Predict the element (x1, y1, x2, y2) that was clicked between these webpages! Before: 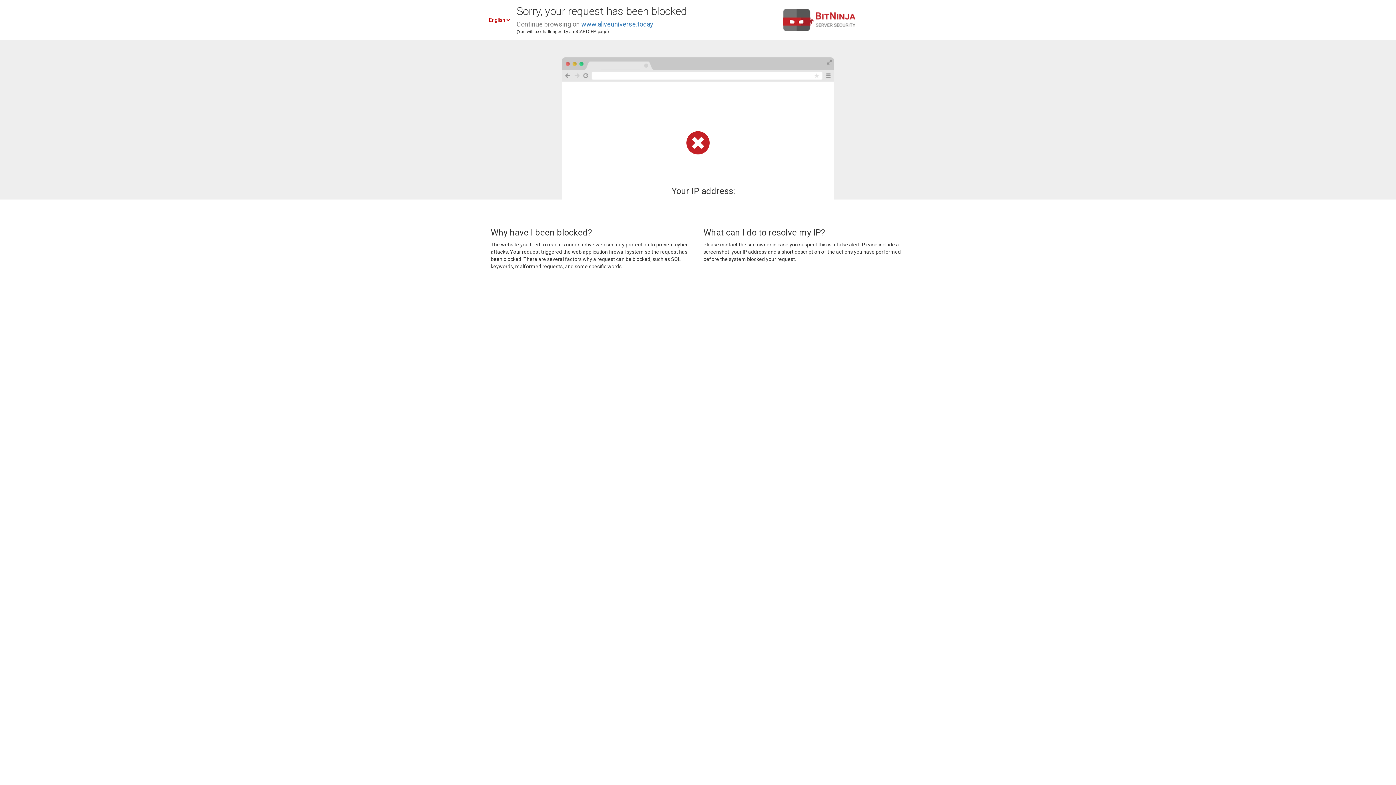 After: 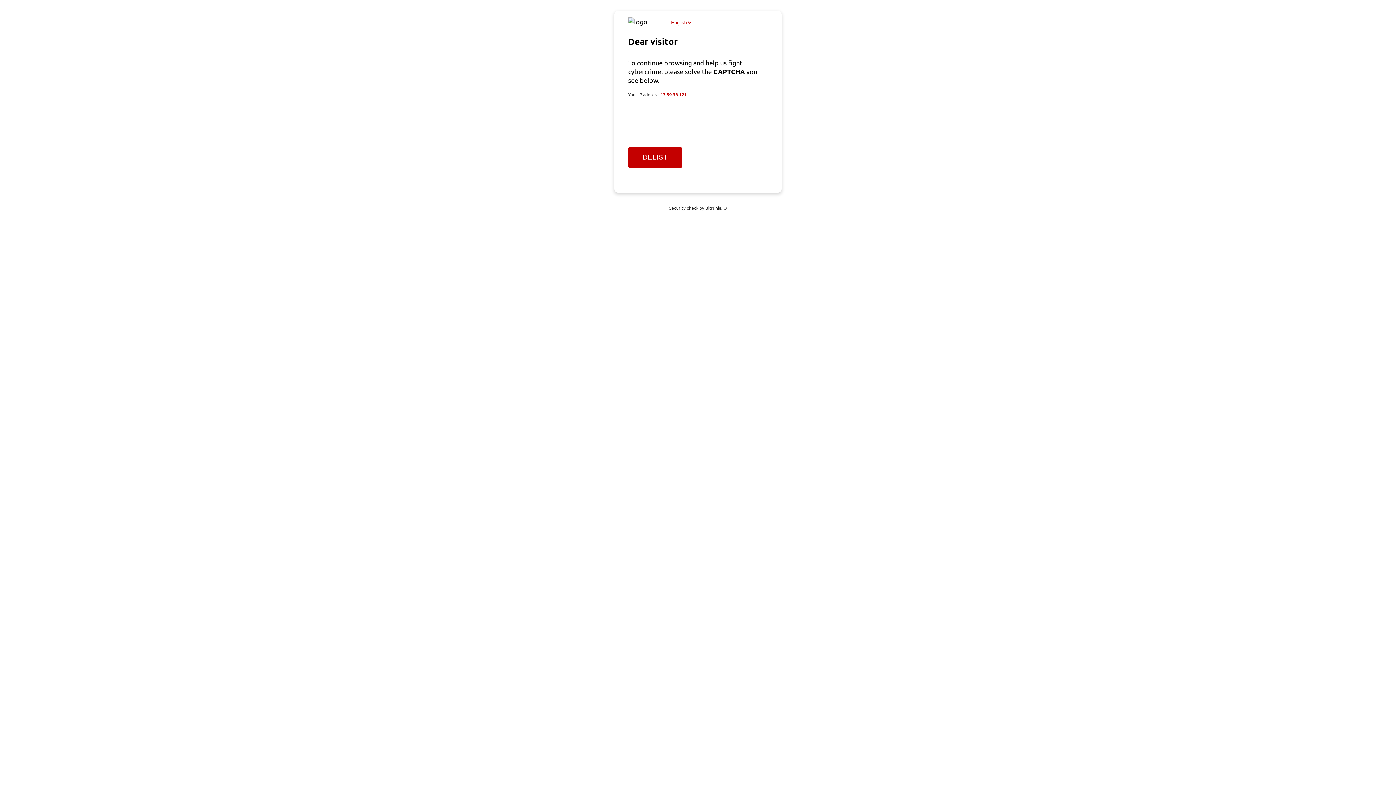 Action: bbox: (581, 20, 653, 28) label: www.aliveuniverse.today